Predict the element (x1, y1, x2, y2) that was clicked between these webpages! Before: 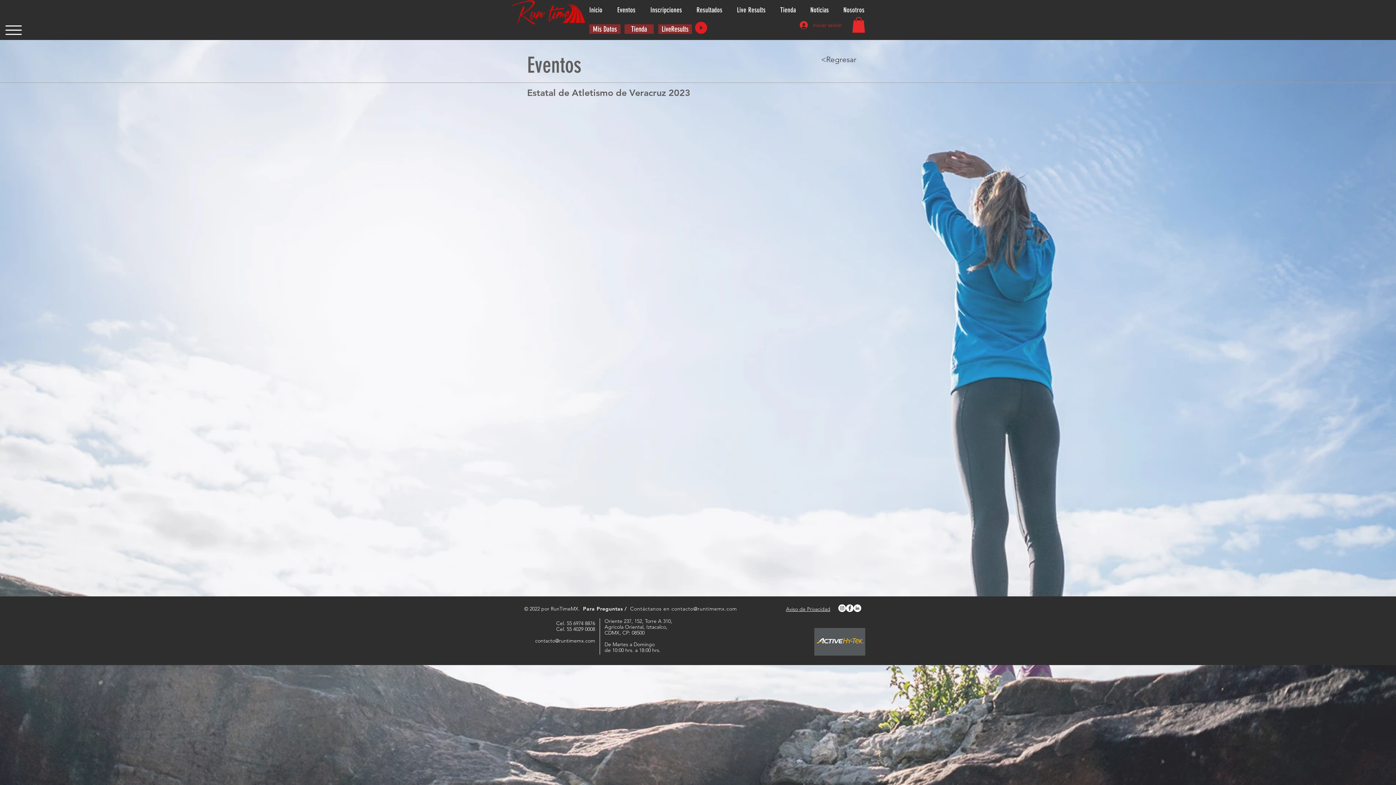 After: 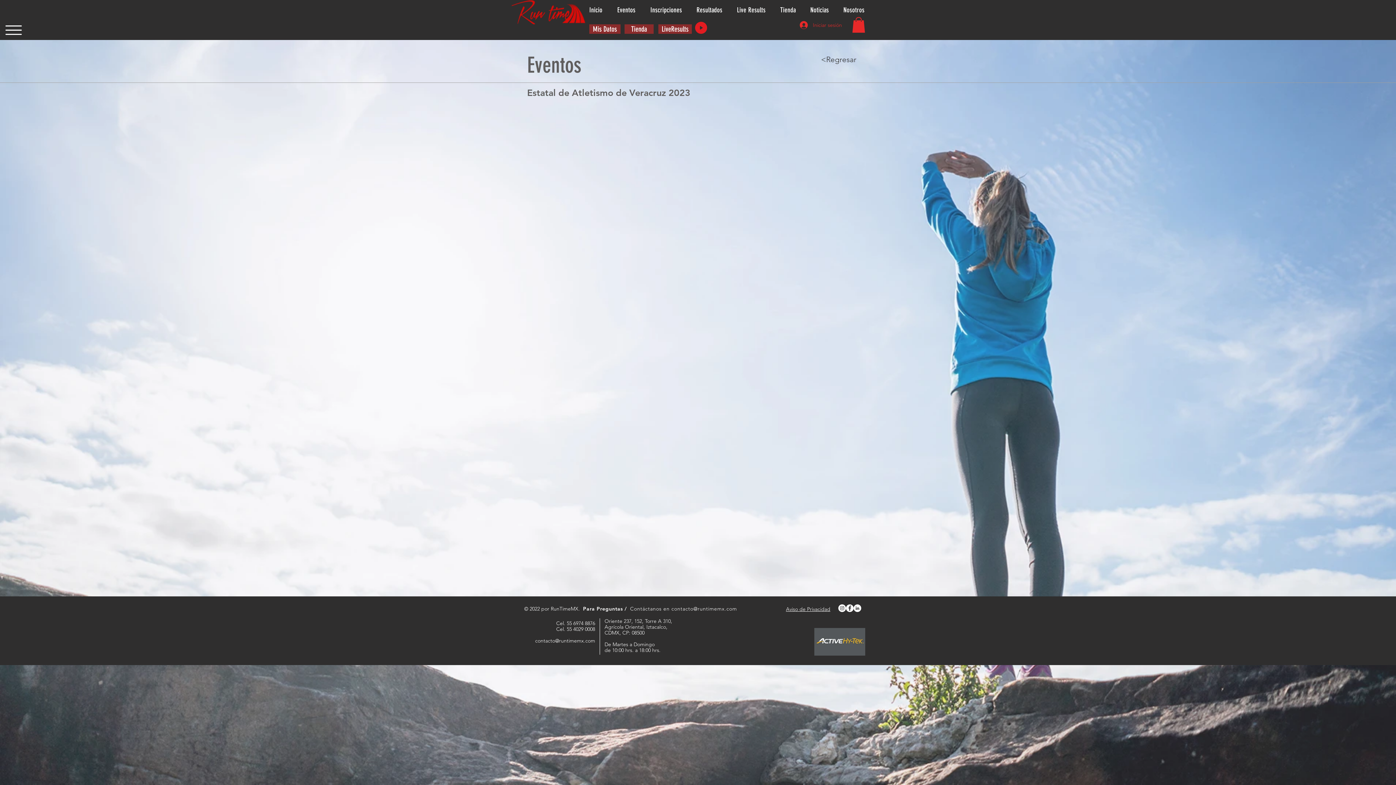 Action: label: LinkedIn - círculo blanco bbox: (853, 604, 861, 612)